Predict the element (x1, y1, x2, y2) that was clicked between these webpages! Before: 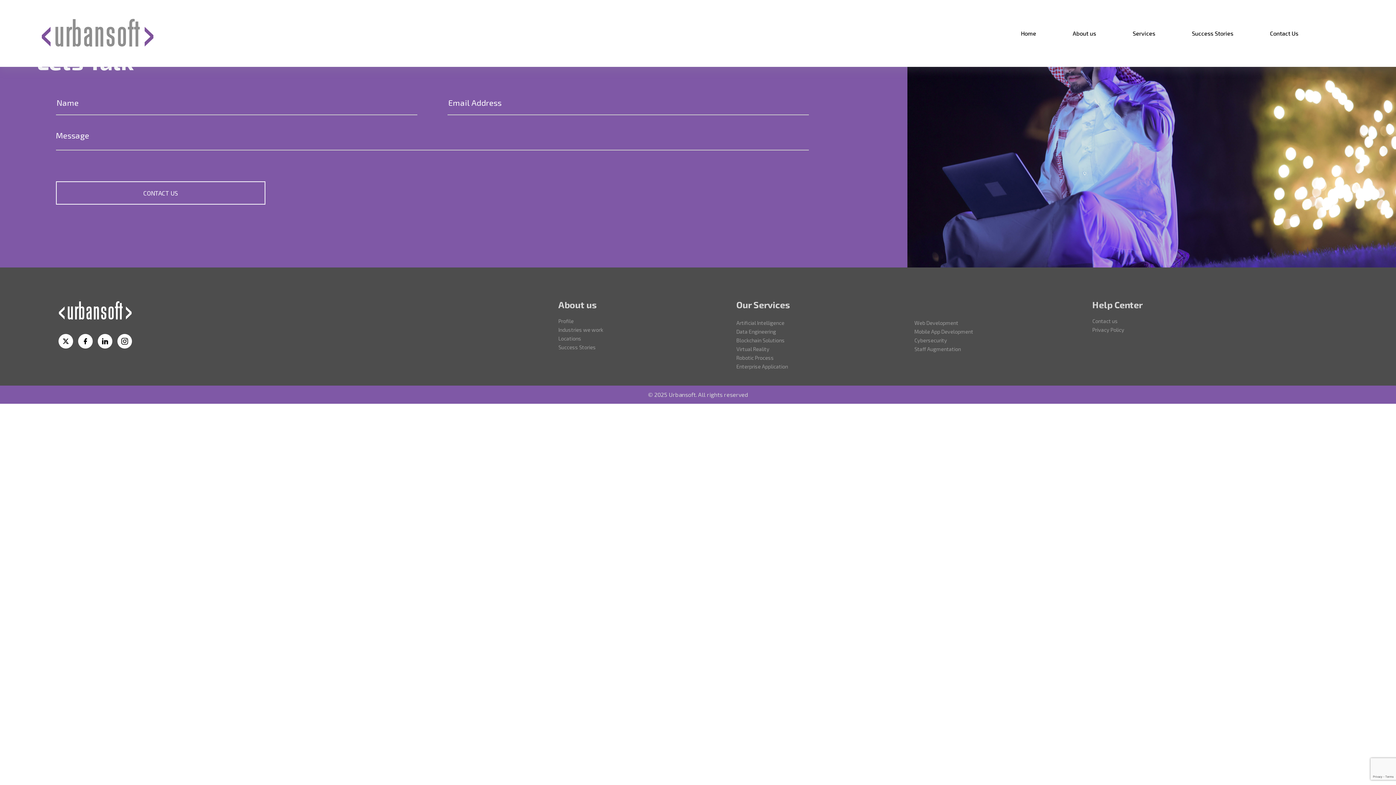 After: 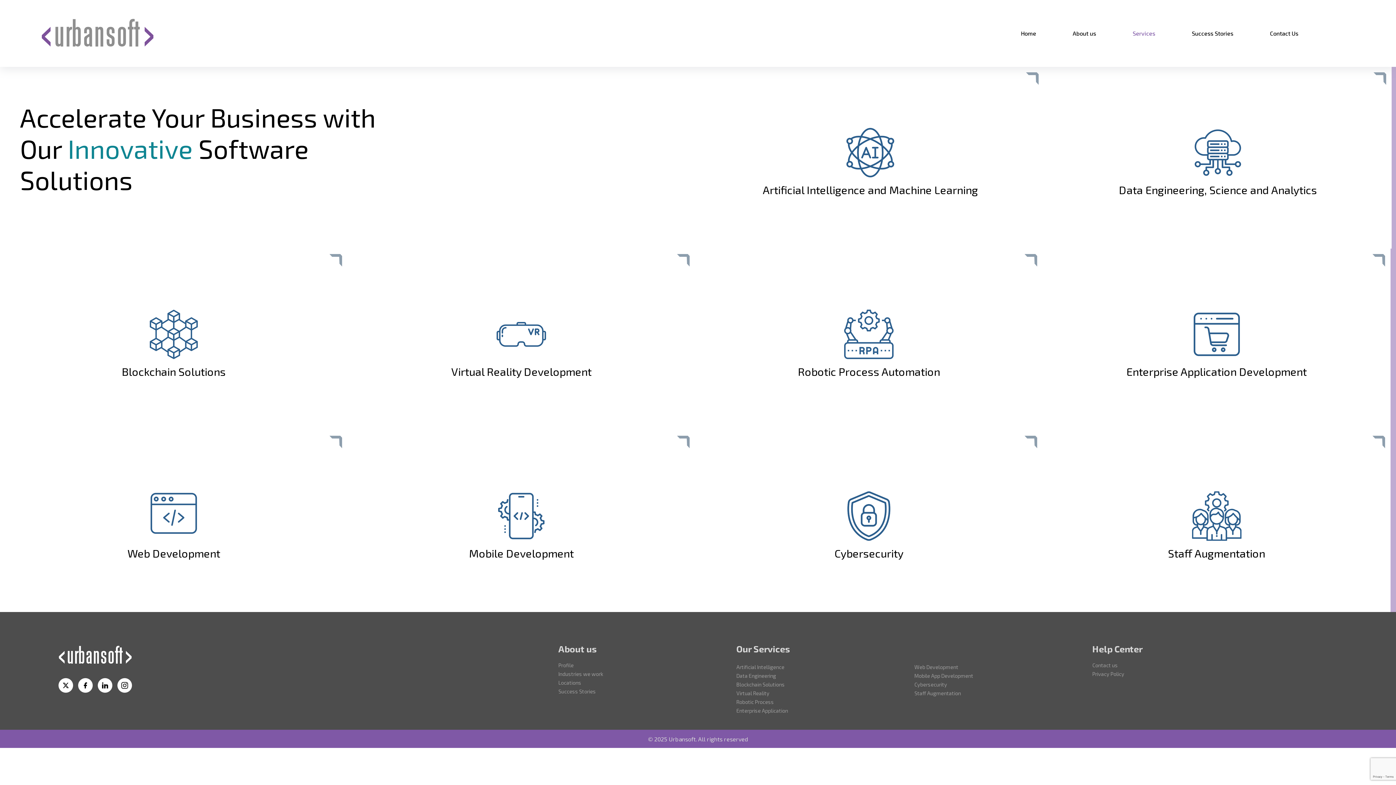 Action: bbox: (736, 354, 774, 361) label: ⁠Robotic Process